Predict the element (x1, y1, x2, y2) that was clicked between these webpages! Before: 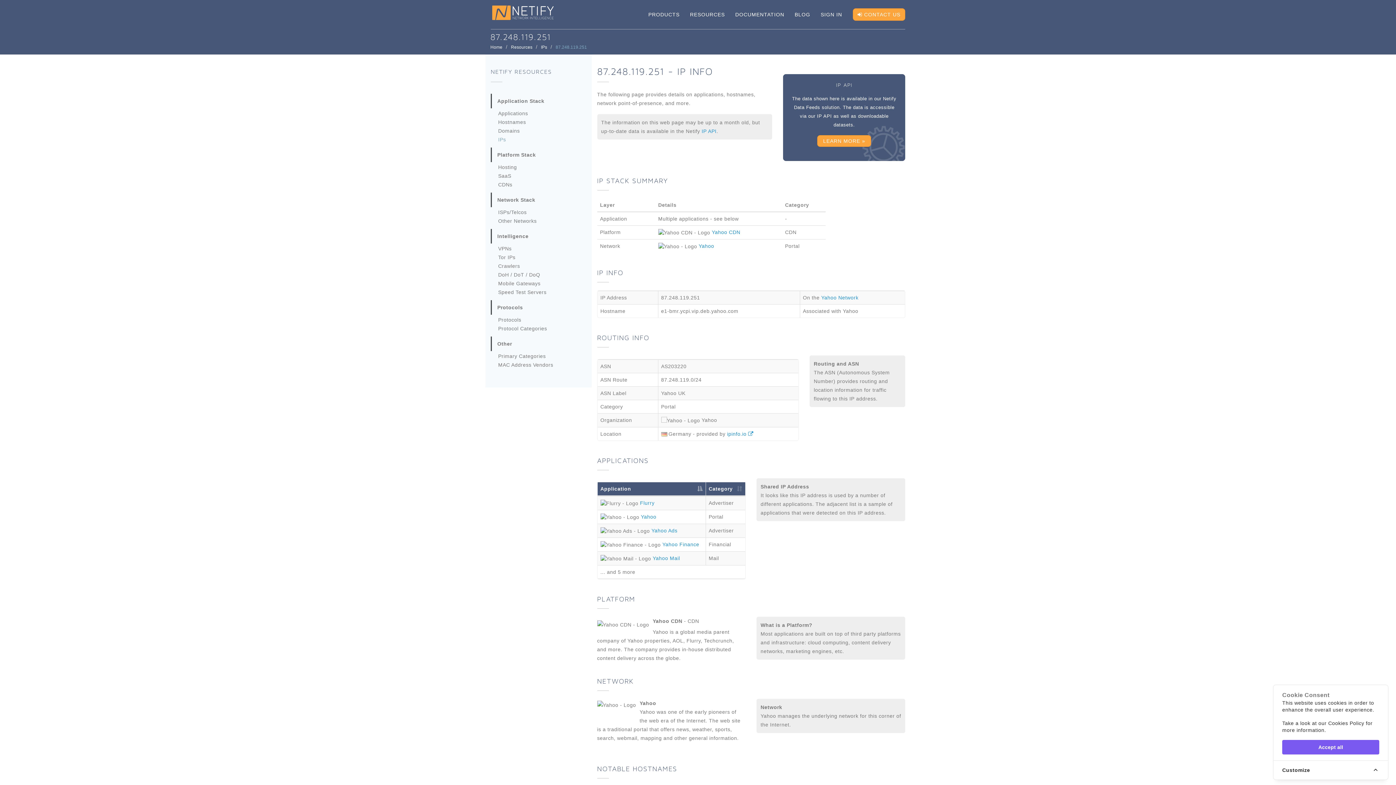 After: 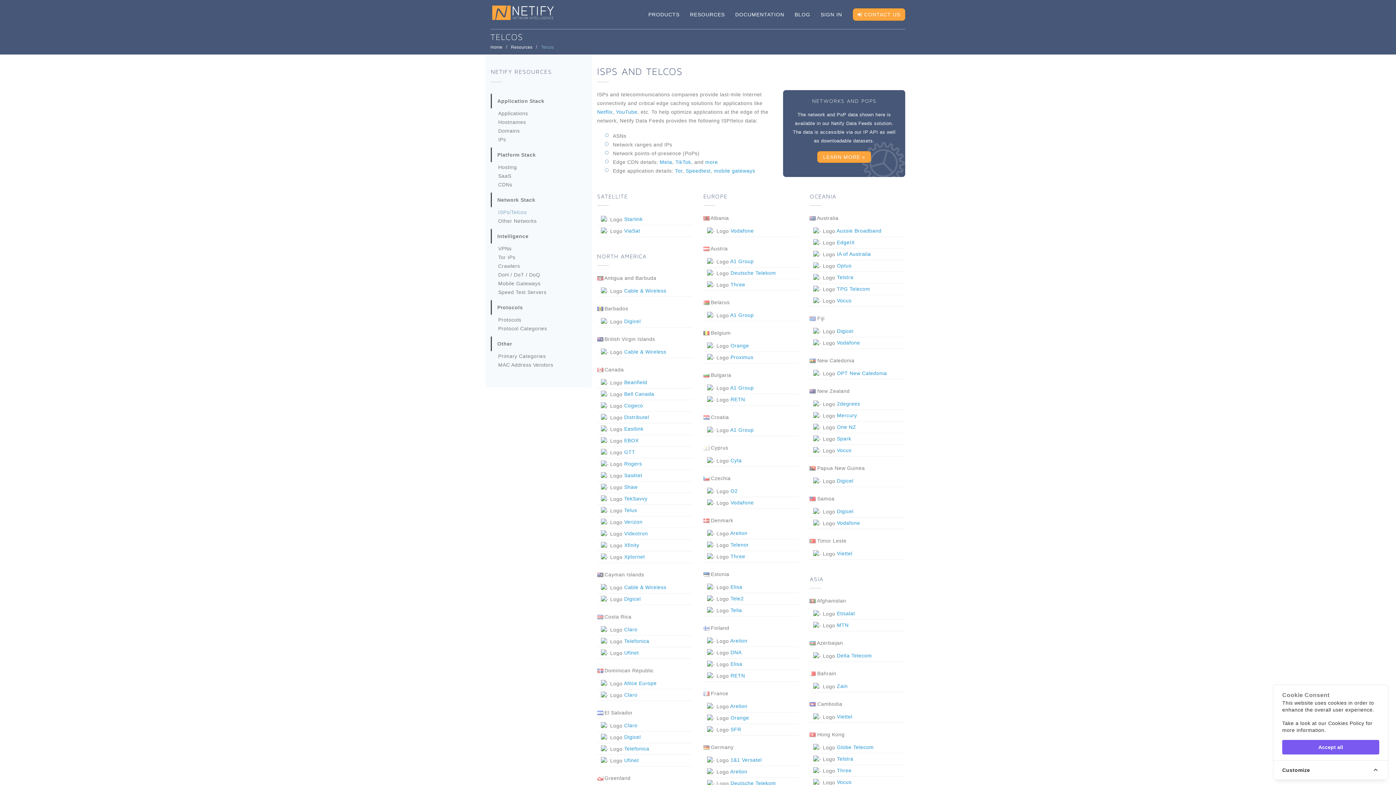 Action: label: ISPs/Telcos bbox: (498, 208, 586, 216)